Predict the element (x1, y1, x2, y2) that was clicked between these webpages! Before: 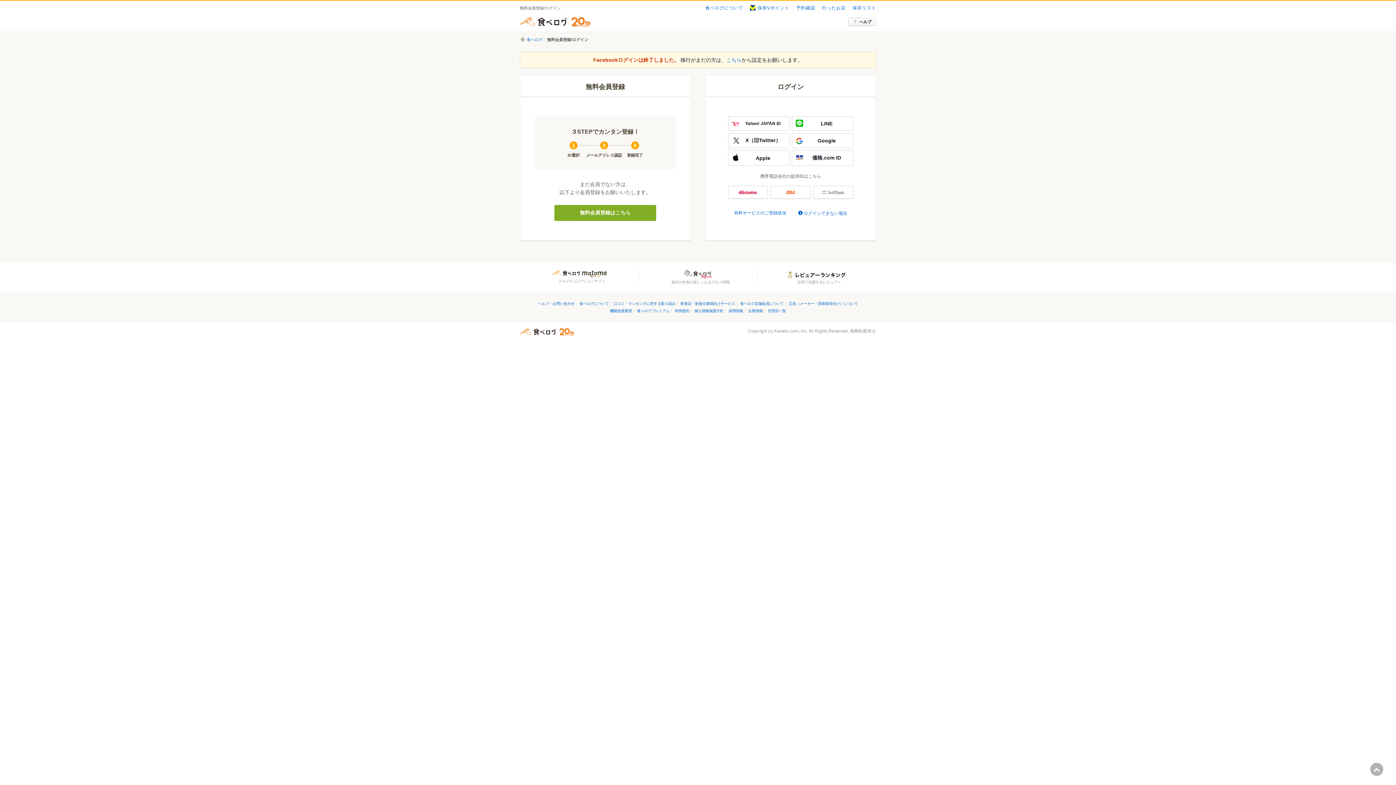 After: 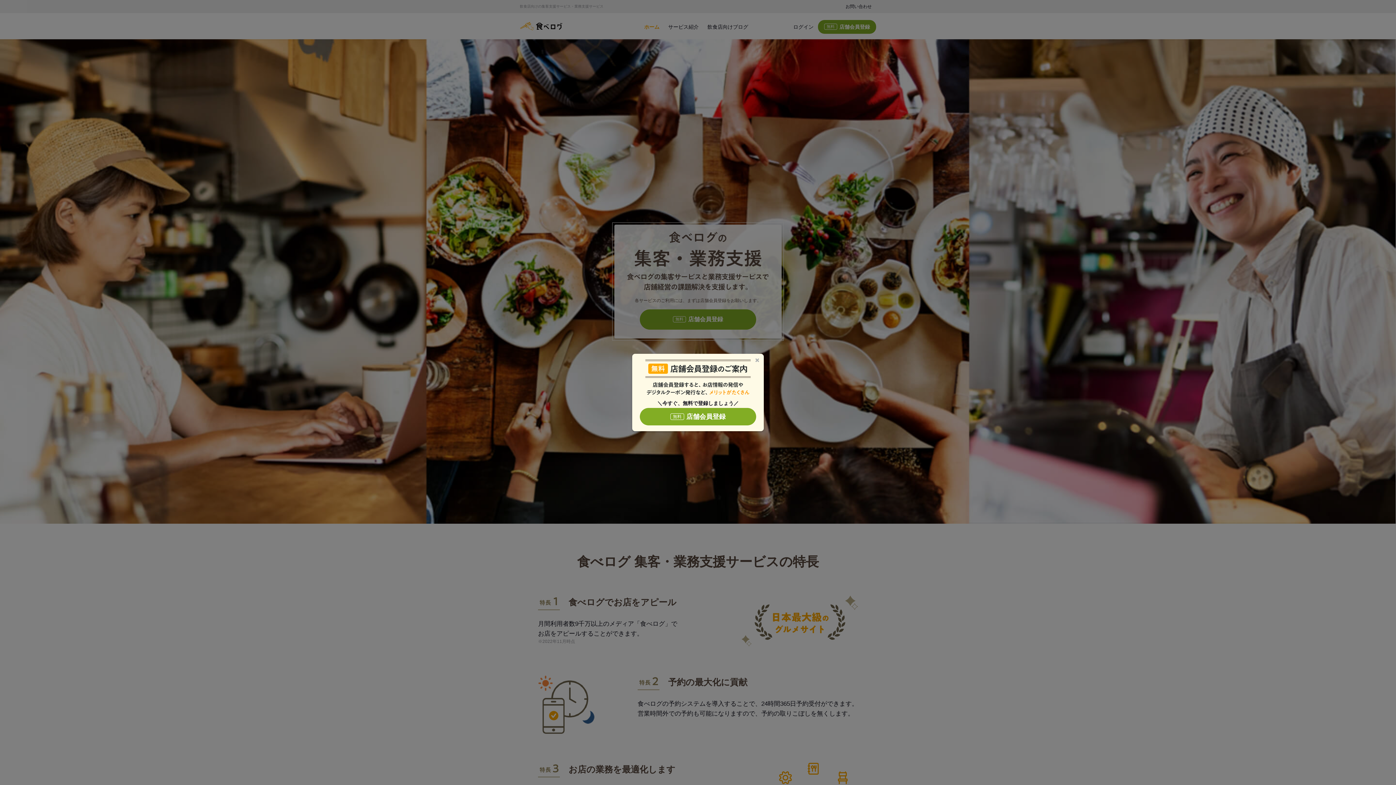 Action: label: 飲食店・飲食企業様向けサービス bbox: (680, 301, 735, 305)